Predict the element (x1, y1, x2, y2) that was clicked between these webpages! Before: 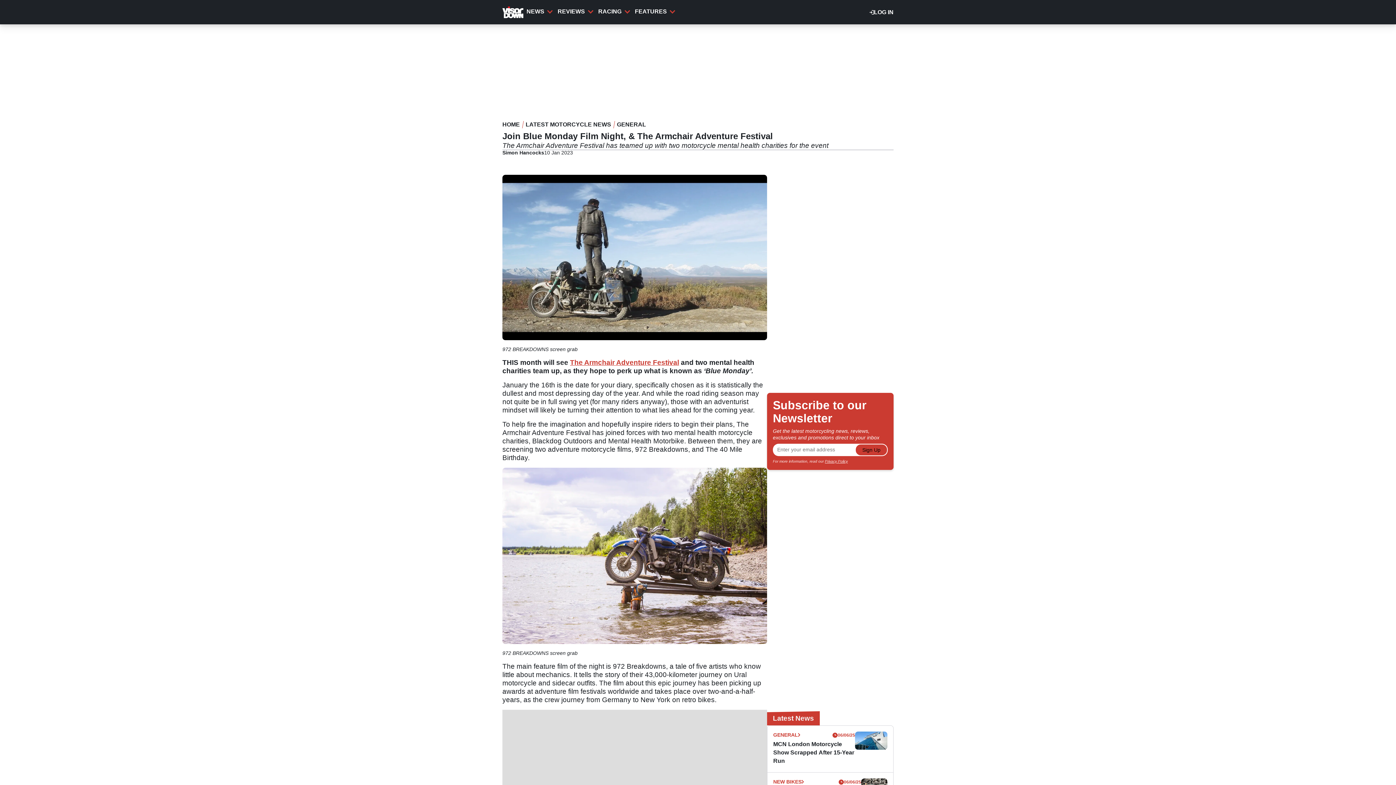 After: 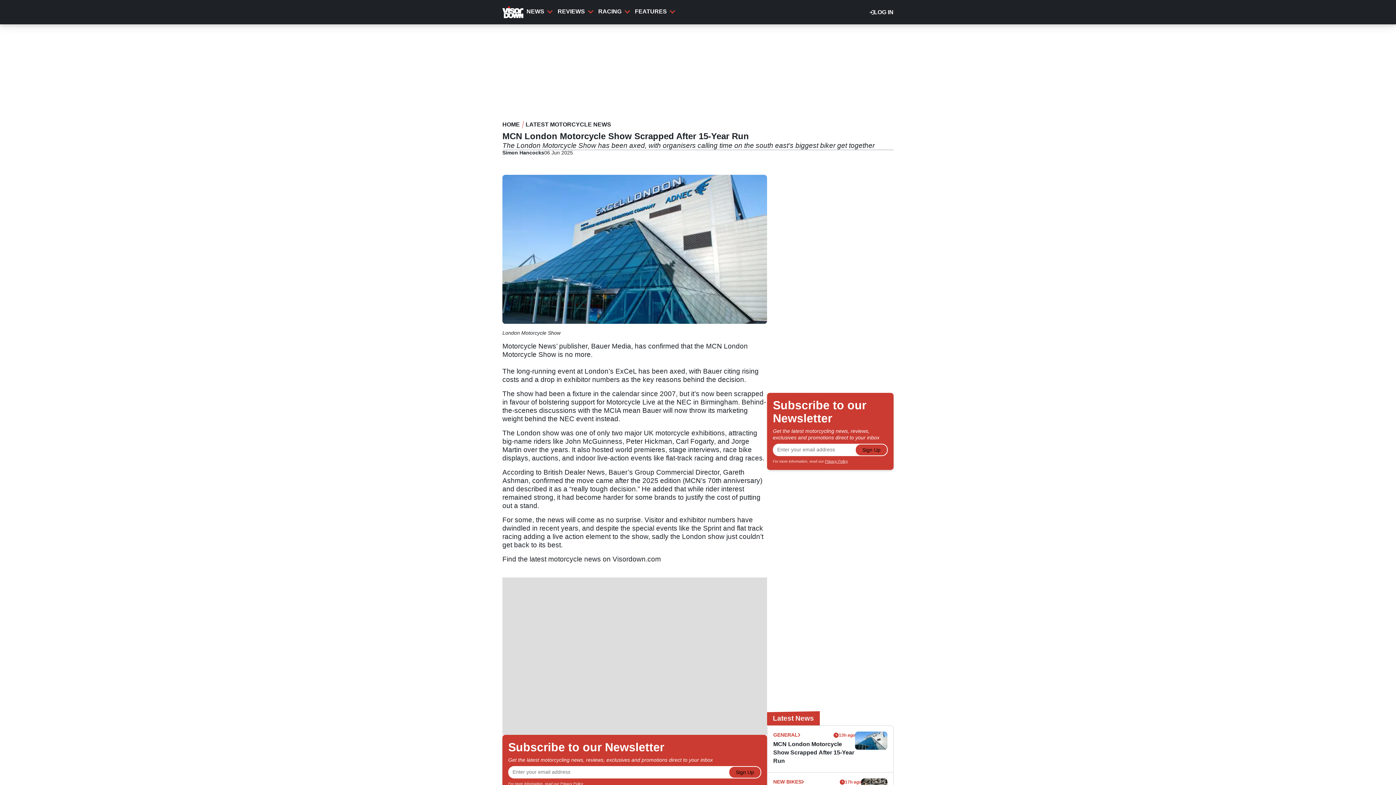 Action: bbox: (855, 732, 887, 766)